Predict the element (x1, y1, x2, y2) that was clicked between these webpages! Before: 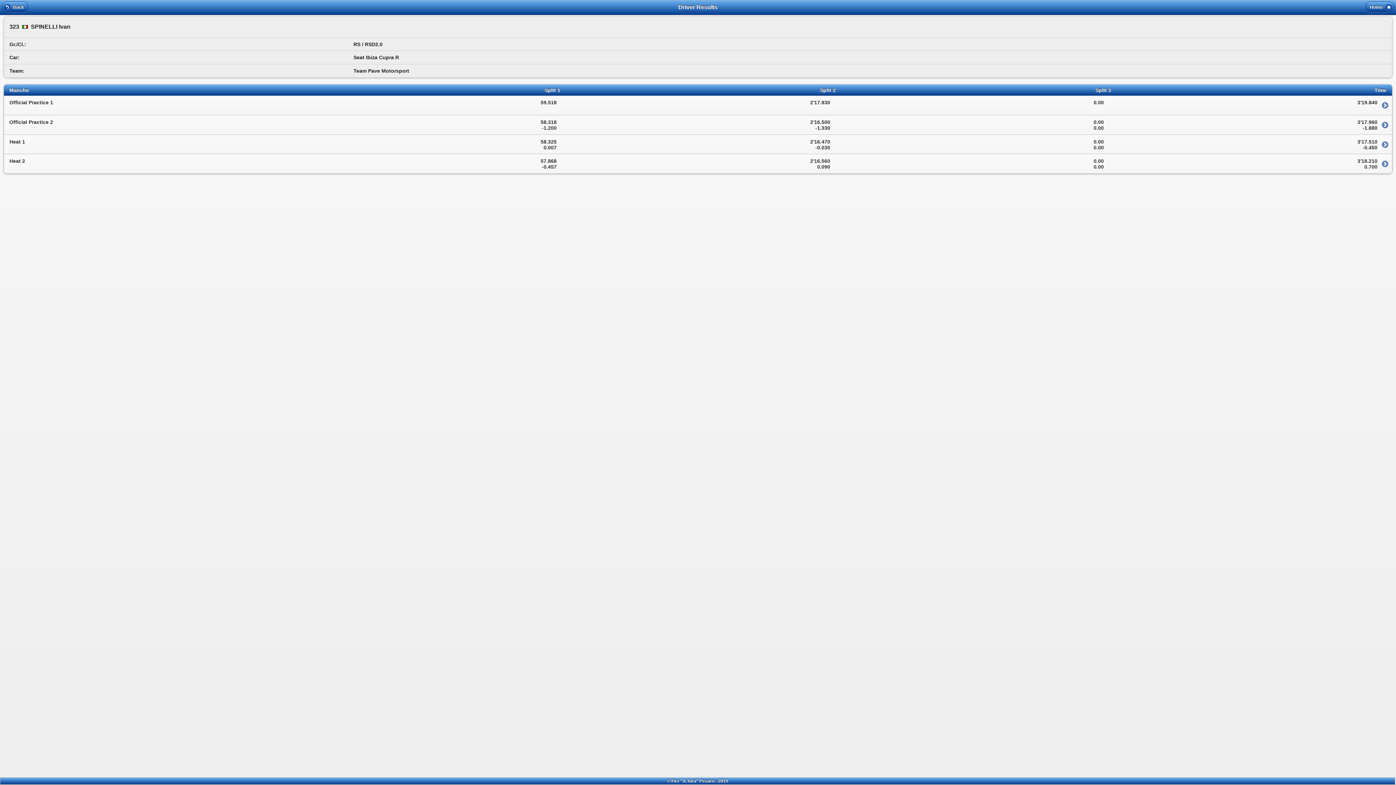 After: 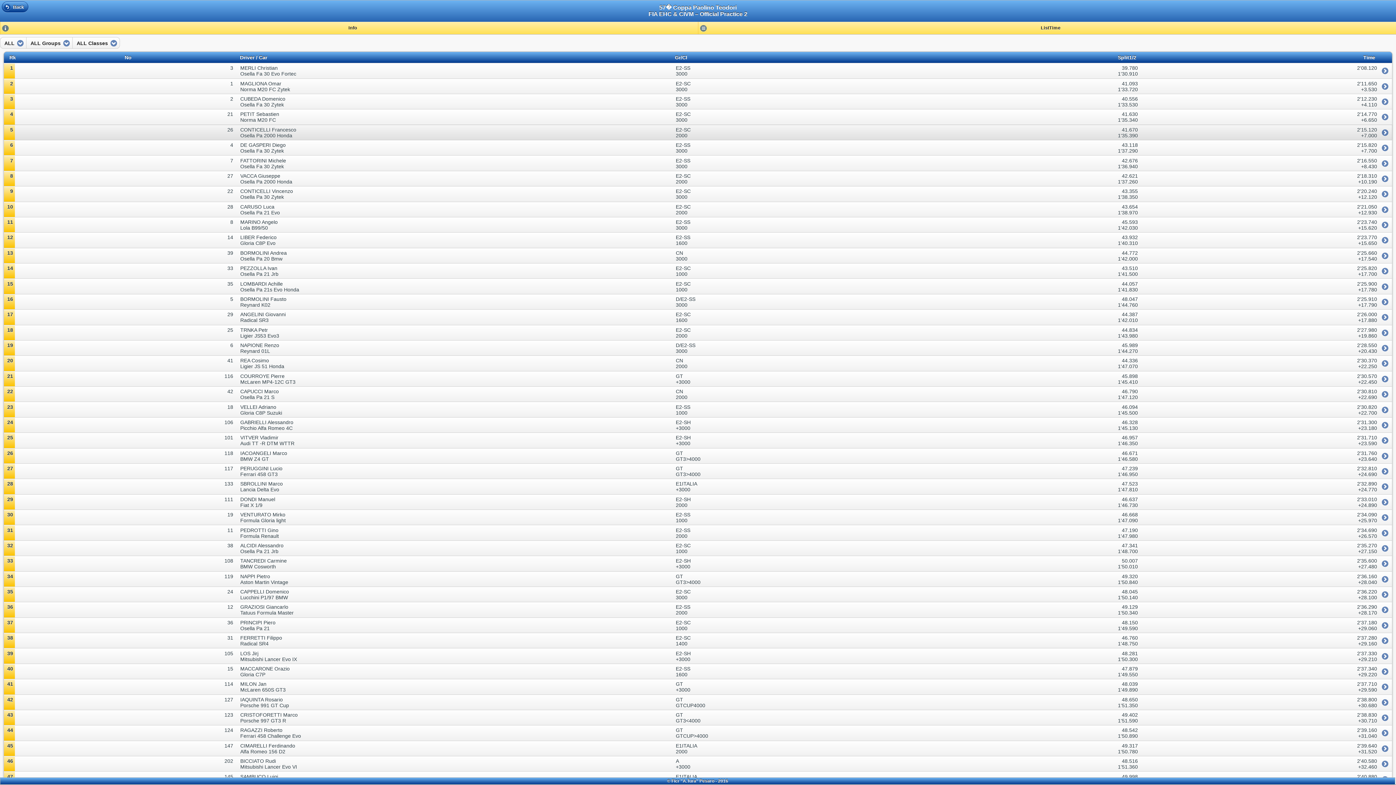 Action: label: Official Practice 2
58.318
-1.200
2'16.500
-1.330
0.00
0.00
3'17.960
-1.880 bbox: (4, 115, 1392, 134)